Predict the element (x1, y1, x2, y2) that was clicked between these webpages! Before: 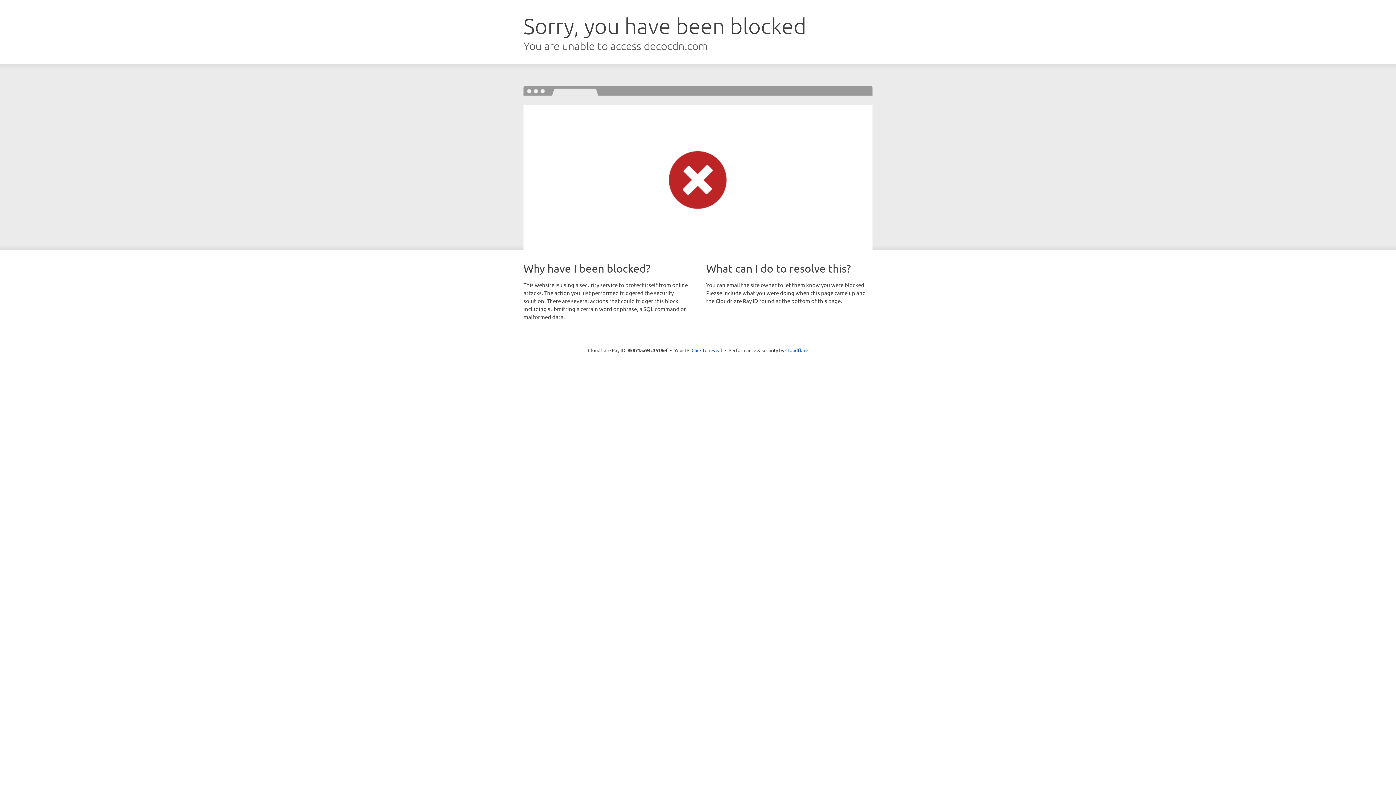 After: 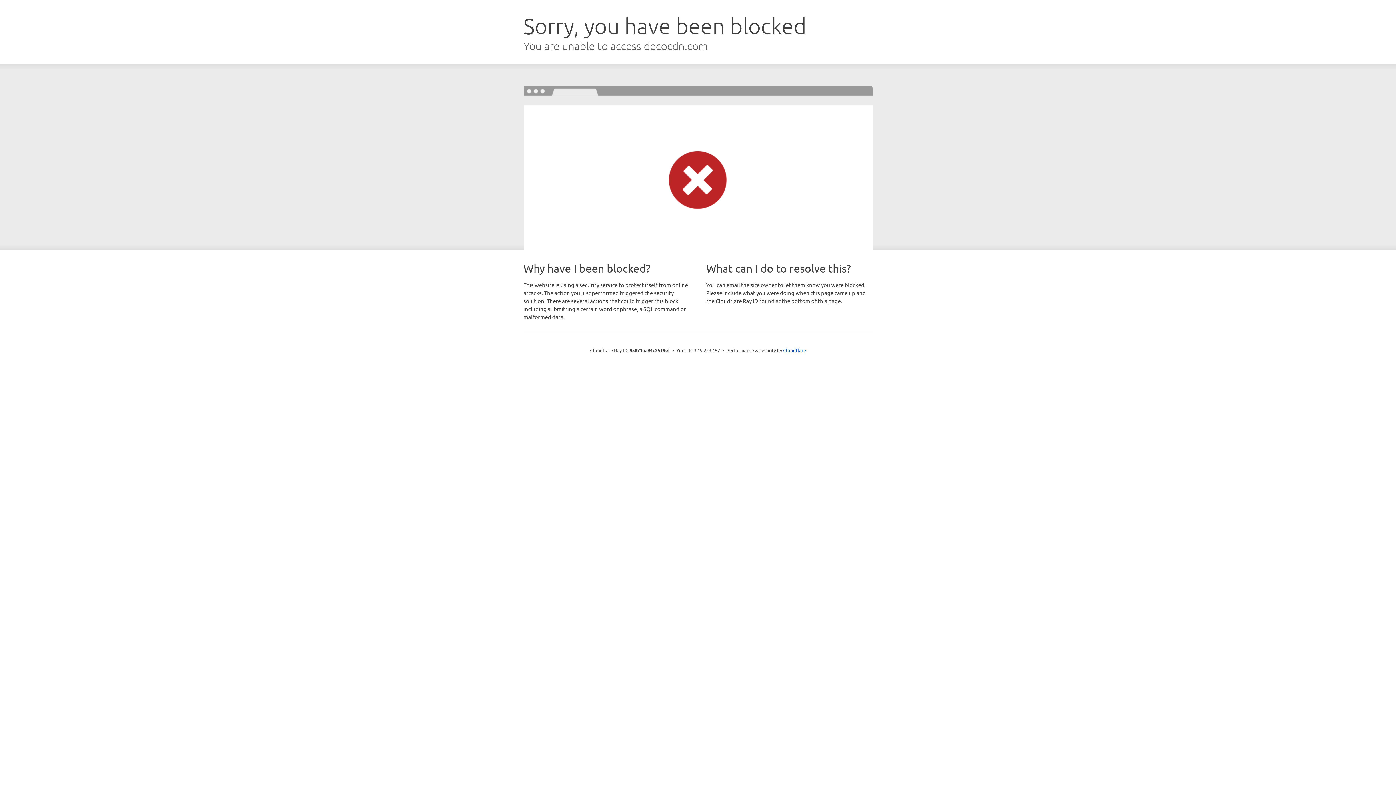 Action: label: Click to reveal bbox: (691, 346, 722, 353)